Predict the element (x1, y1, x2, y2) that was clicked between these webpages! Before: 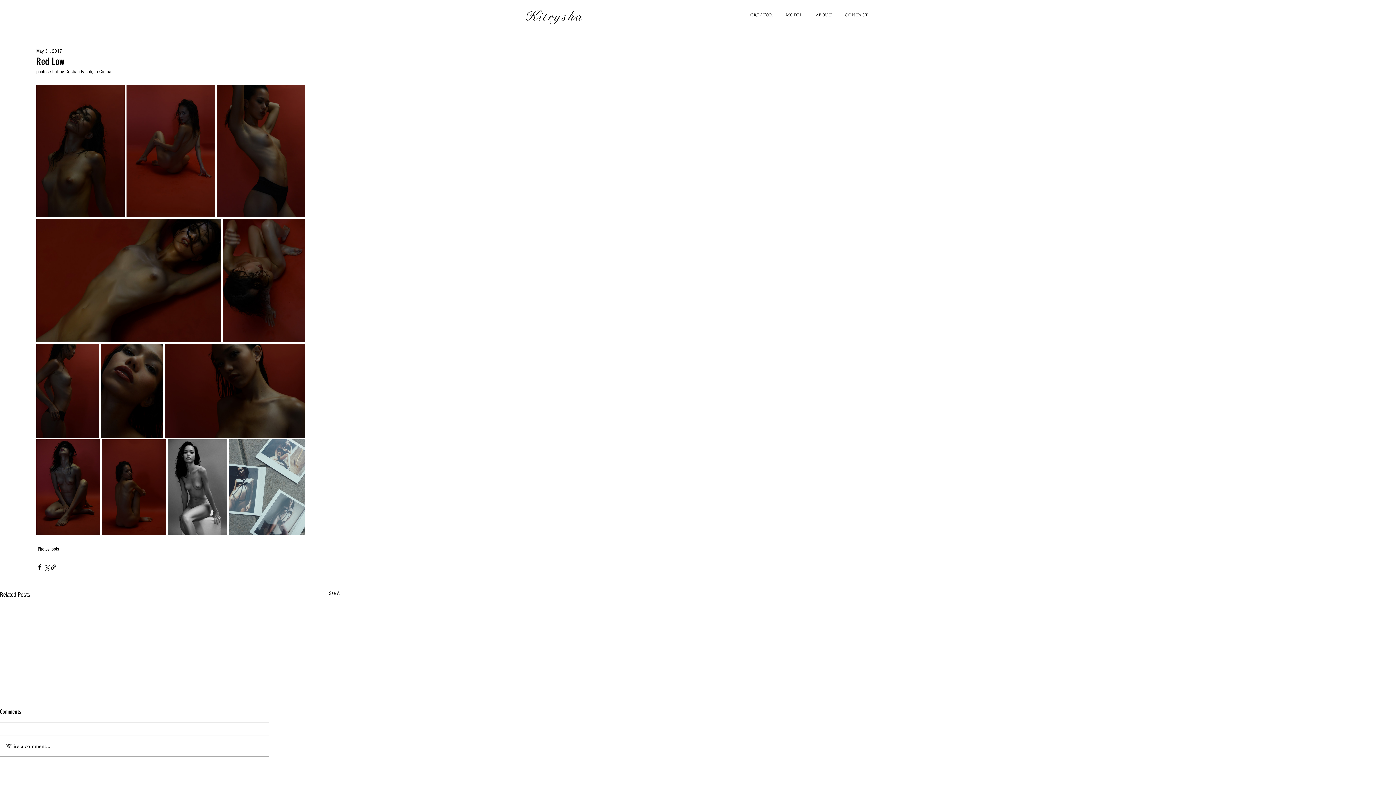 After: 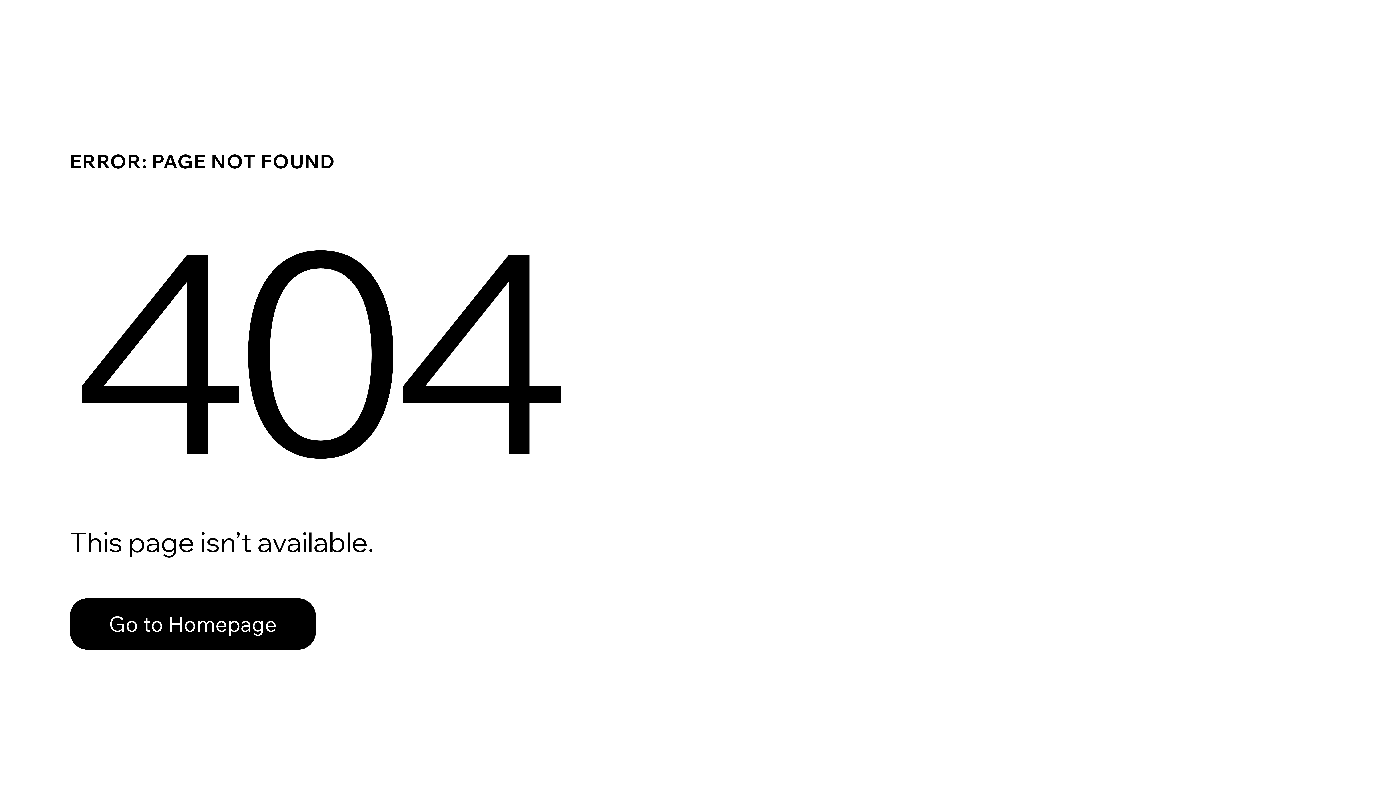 Action: bbox: (812, 6, 835, 23) label: ABOUT